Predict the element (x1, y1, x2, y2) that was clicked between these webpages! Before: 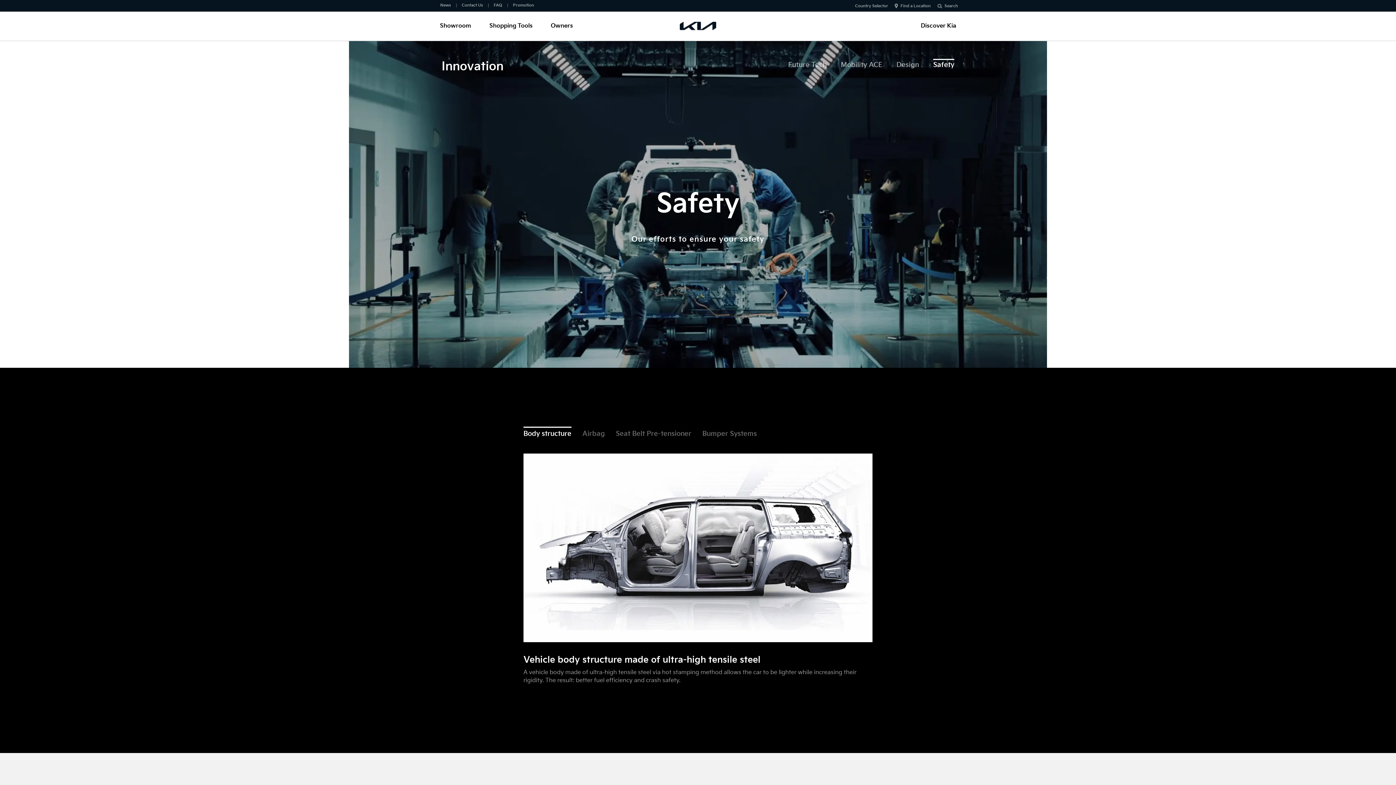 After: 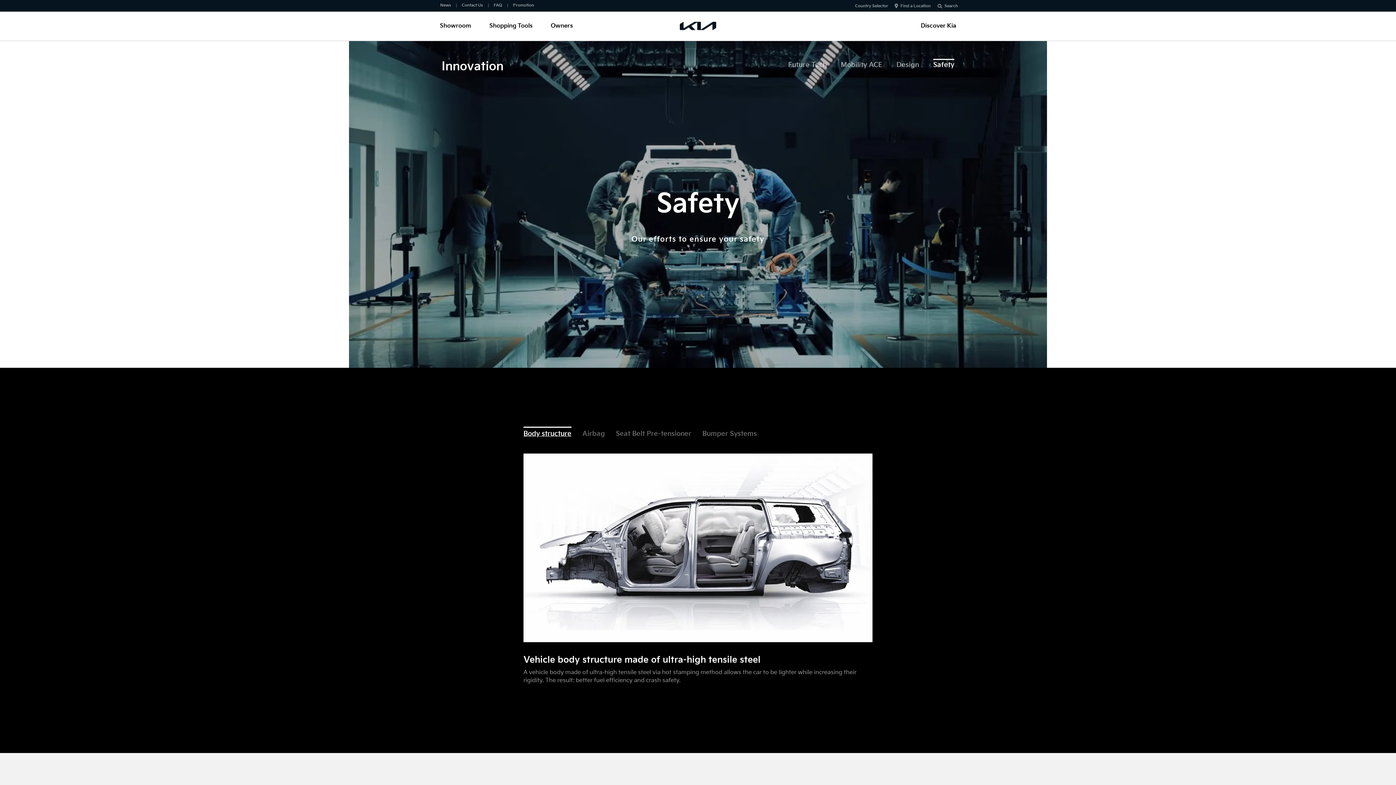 Action: bbox: (523, 426, 571, 442) label: Body structure